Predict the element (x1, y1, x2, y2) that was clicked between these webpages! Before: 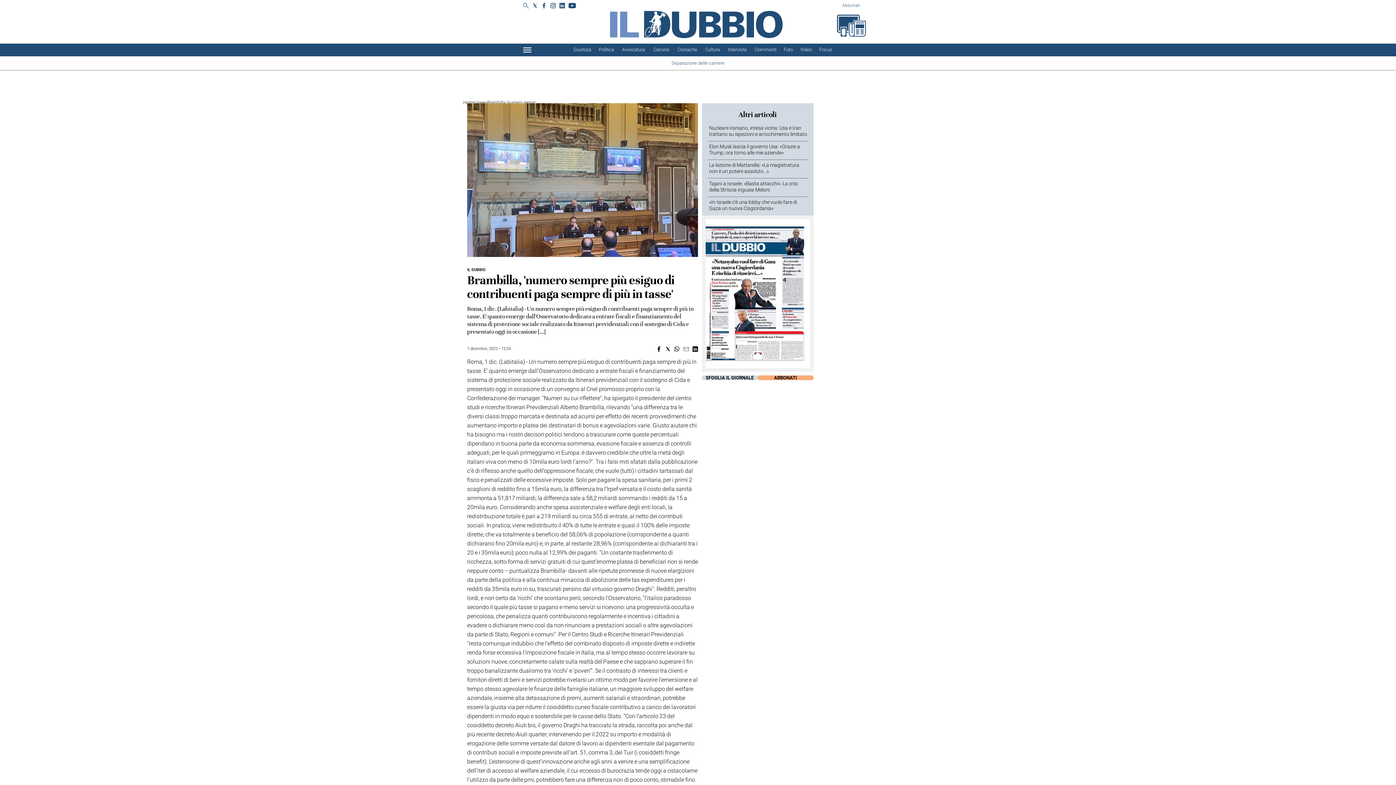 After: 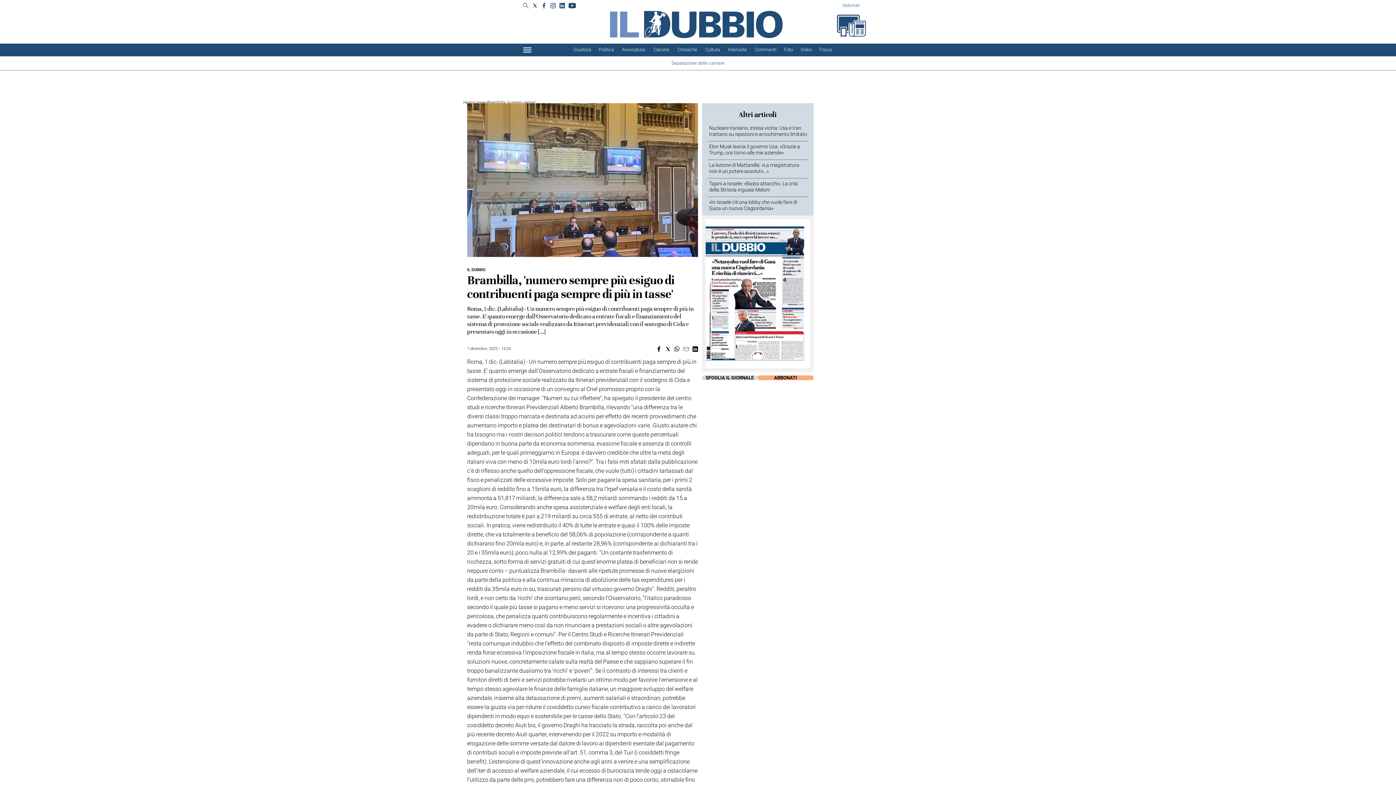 Action: bbox: (702, 215, 813, 371)